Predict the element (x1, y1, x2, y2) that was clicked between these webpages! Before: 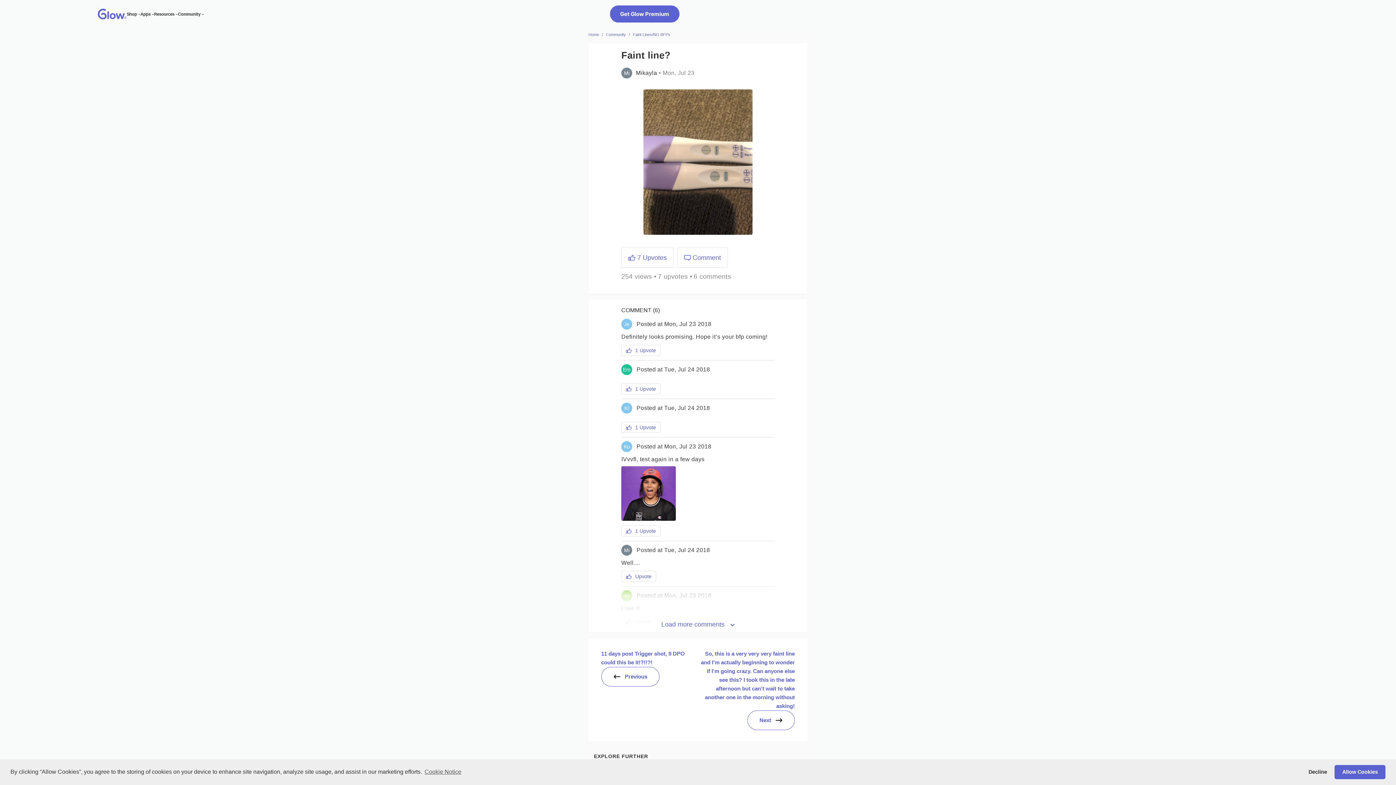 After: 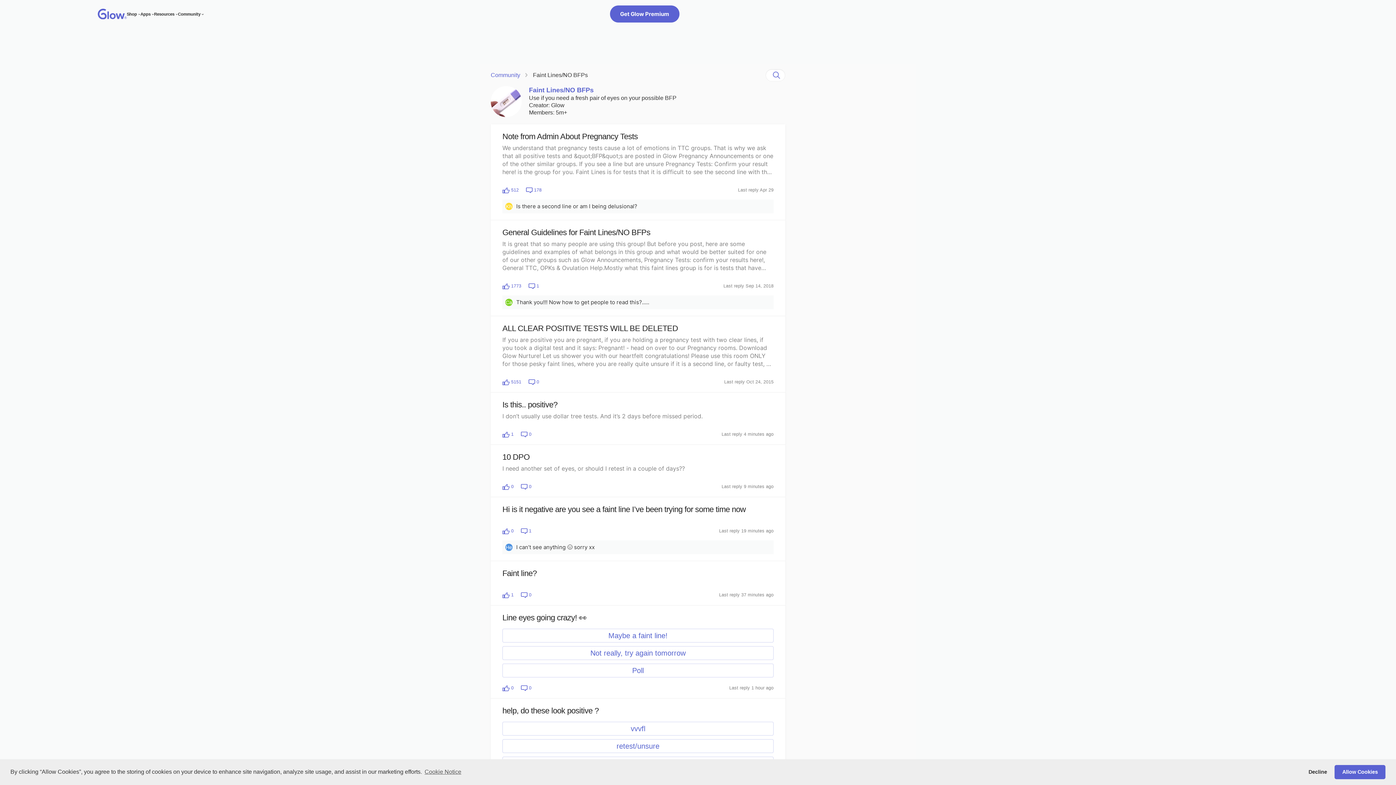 Action: label: Faint Lines/NO BFPs bbox: (633, 32, 670, 36)